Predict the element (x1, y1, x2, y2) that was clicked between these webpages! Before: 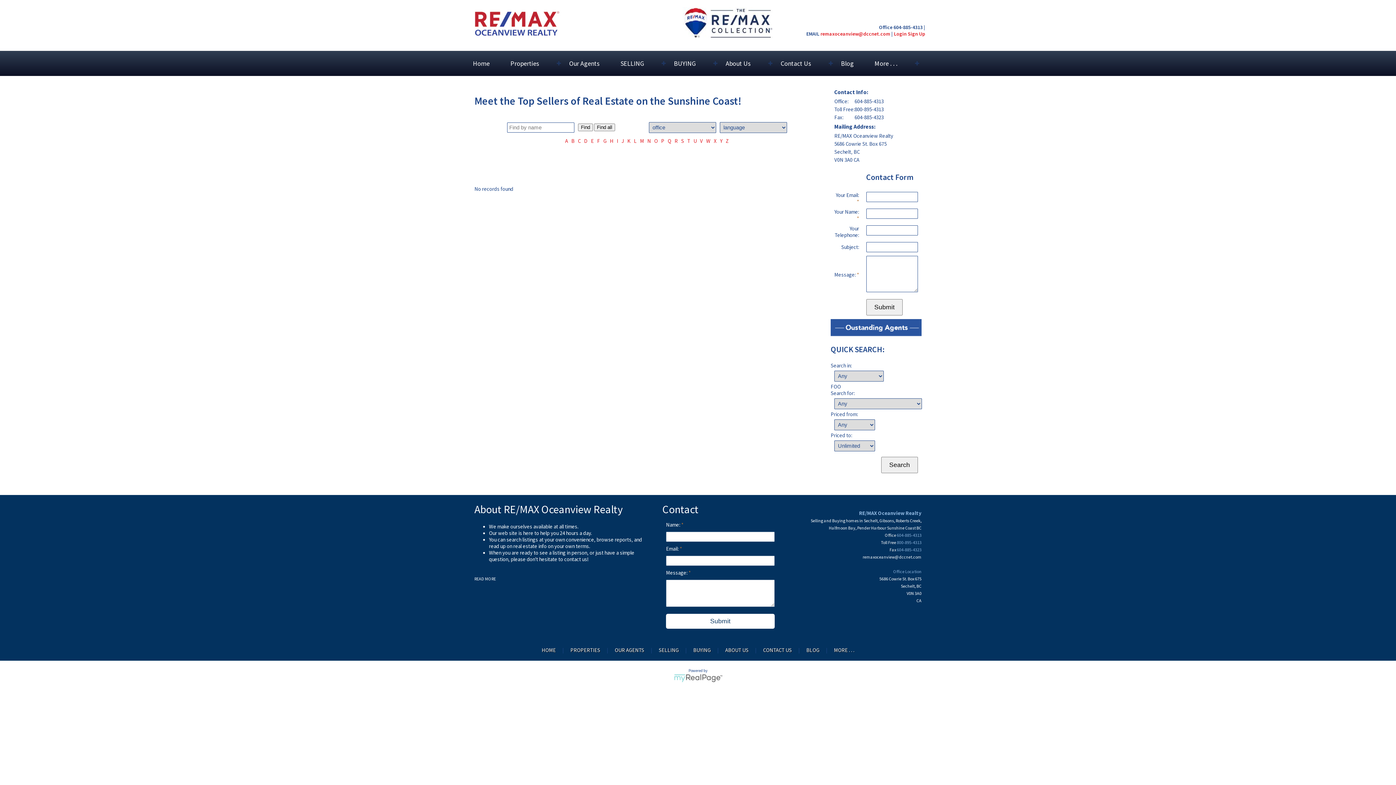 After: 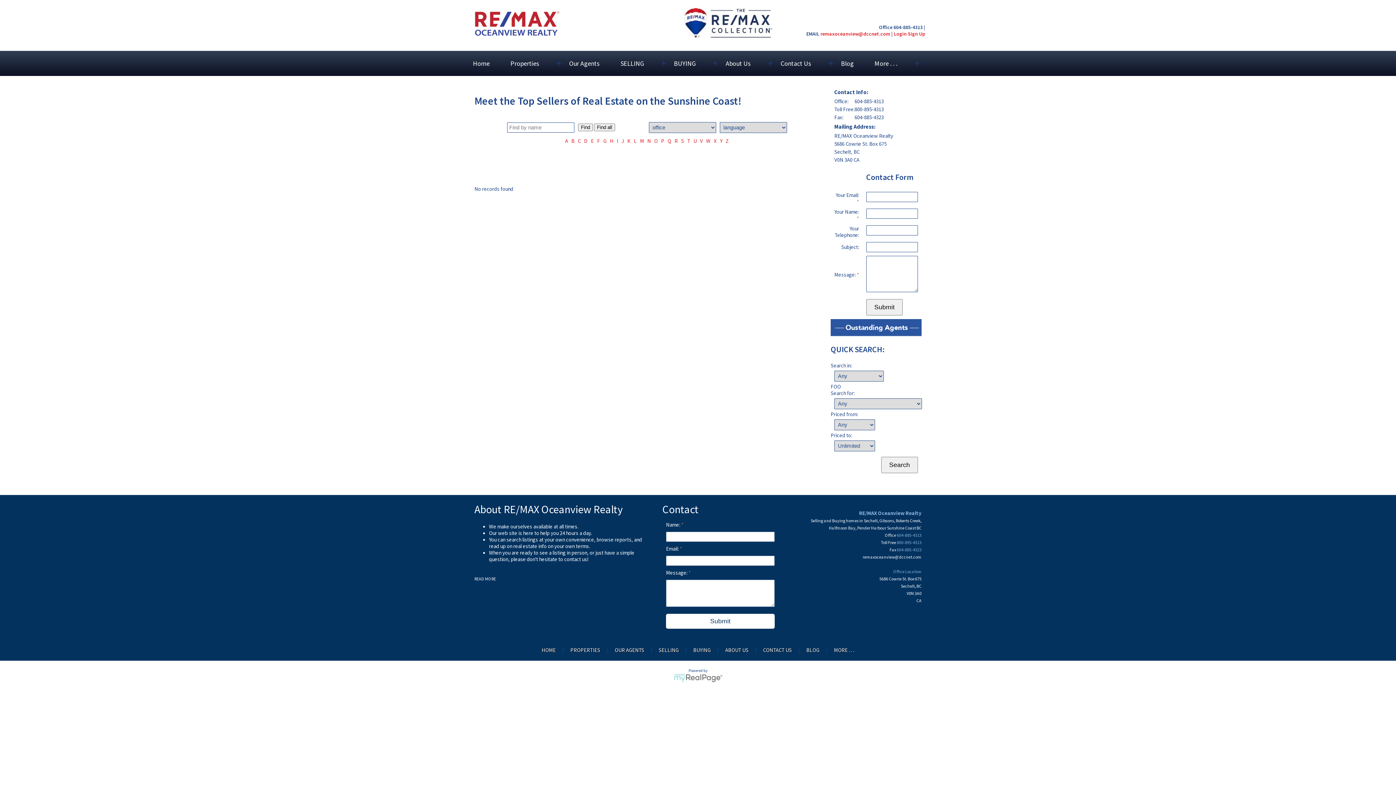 Action: bbox: (673, 673, 722, 683) label: myRealPage.com